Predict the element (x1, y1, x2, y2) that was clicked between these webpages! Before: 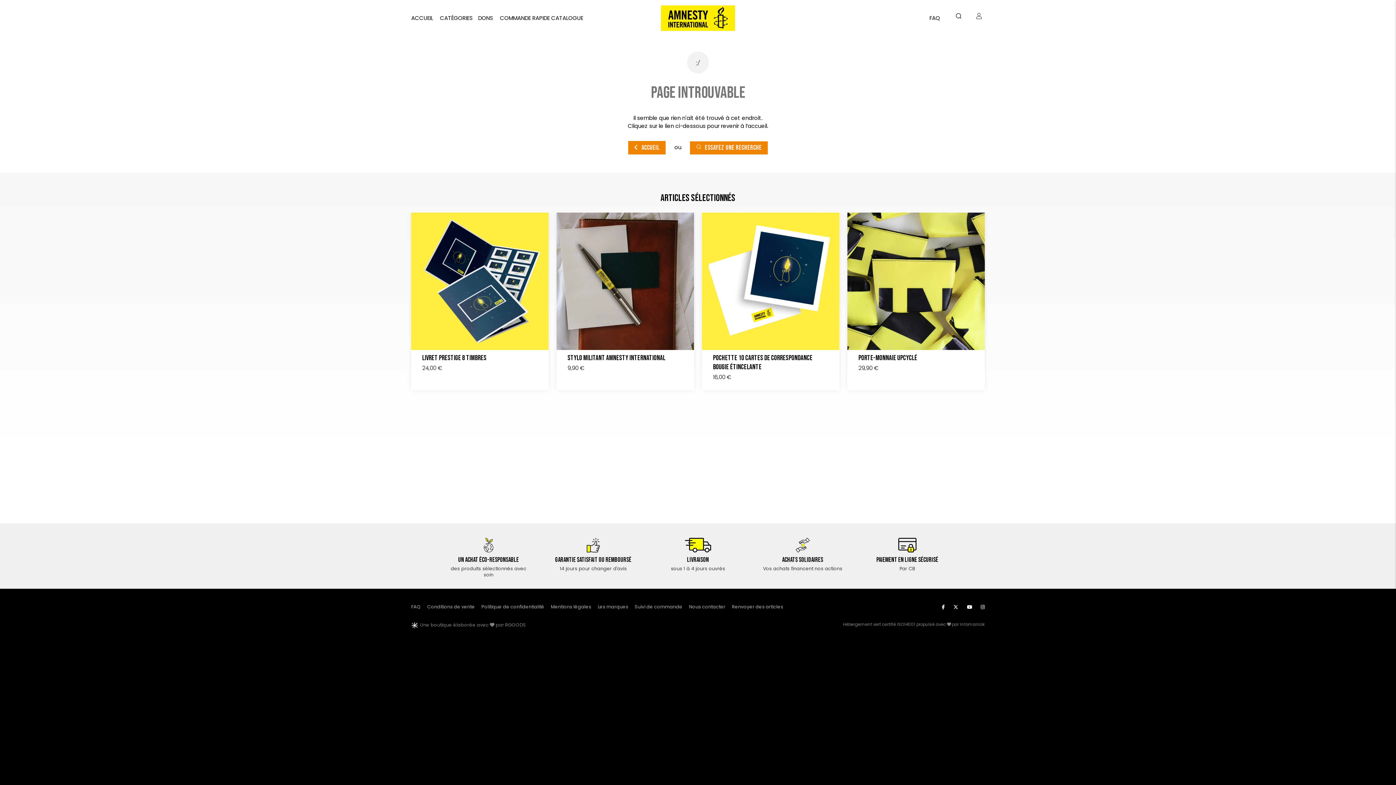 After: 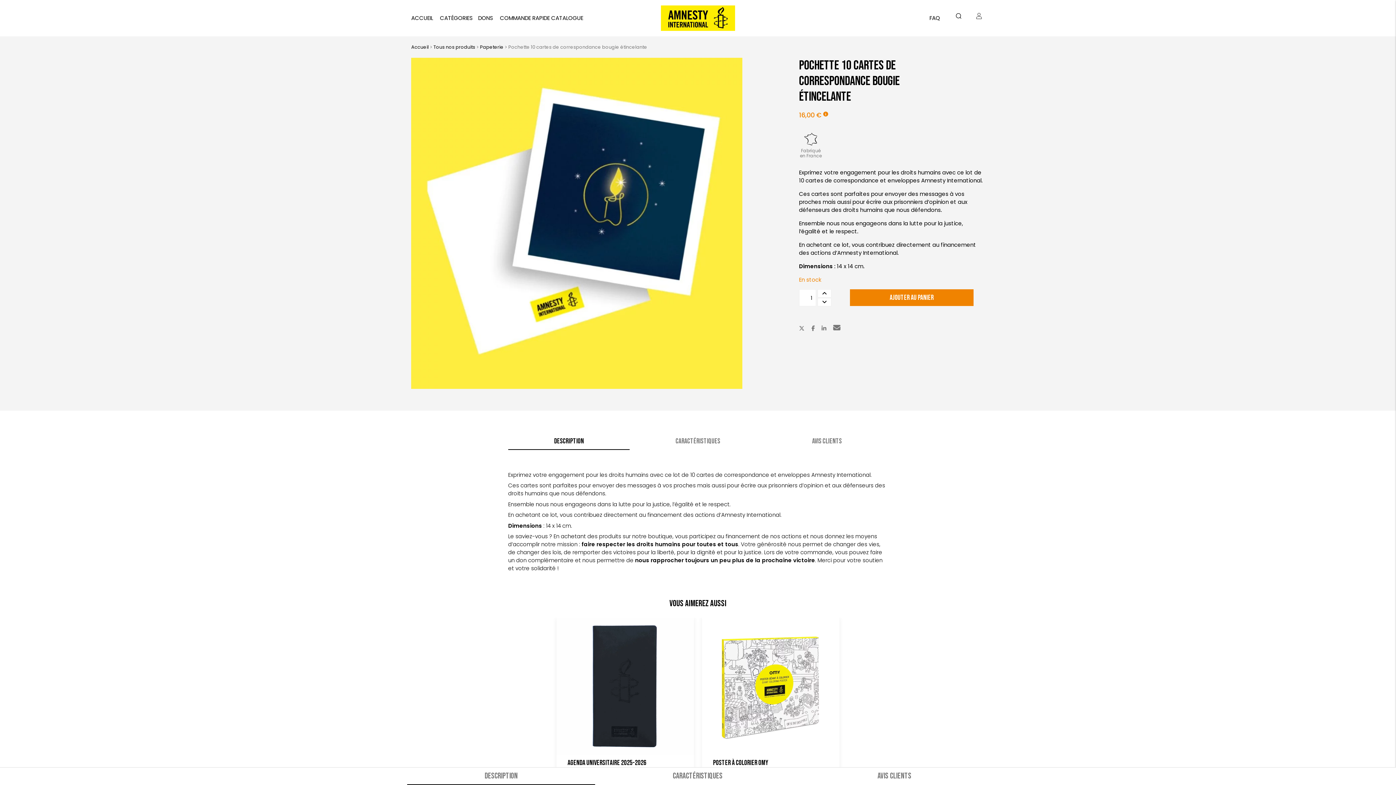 Action: label: POCHETTE 10 CARTES DE CORRESPONDANCE BOUGIE ÉTINCELANTE bbox: (702, 212, 839, 371)